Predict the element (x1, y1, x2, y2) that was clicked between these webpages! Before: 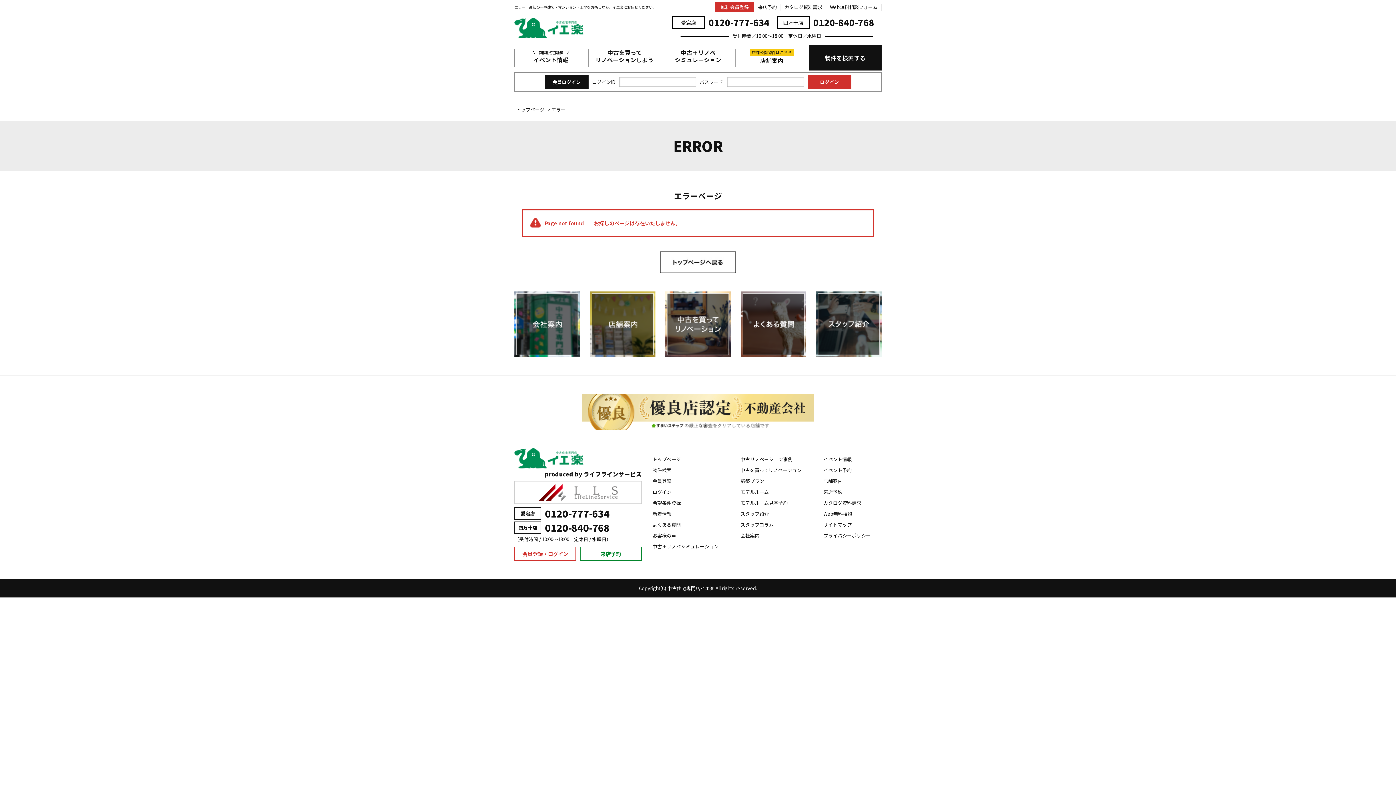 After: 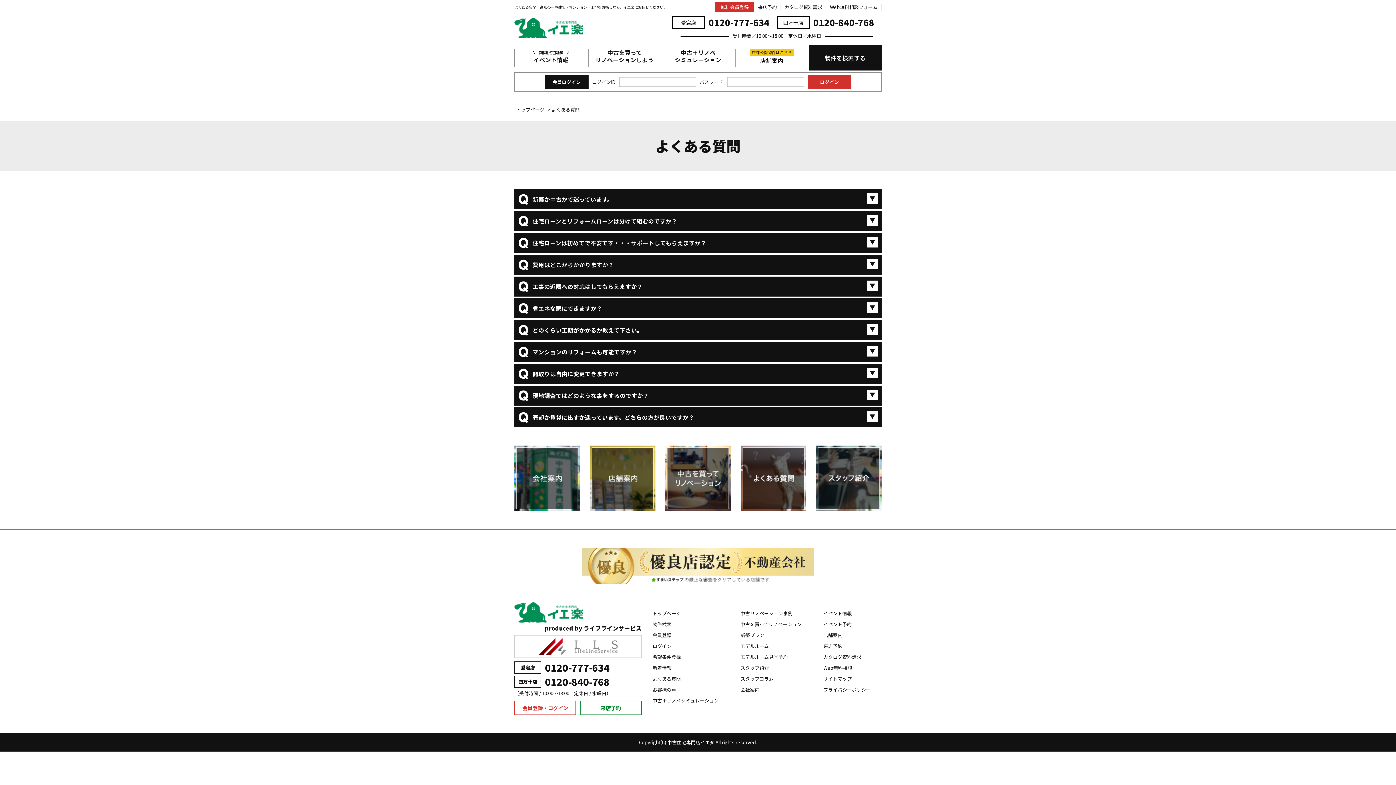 Action: label: よくある質問 bbox: (652, 521, 681, 528)